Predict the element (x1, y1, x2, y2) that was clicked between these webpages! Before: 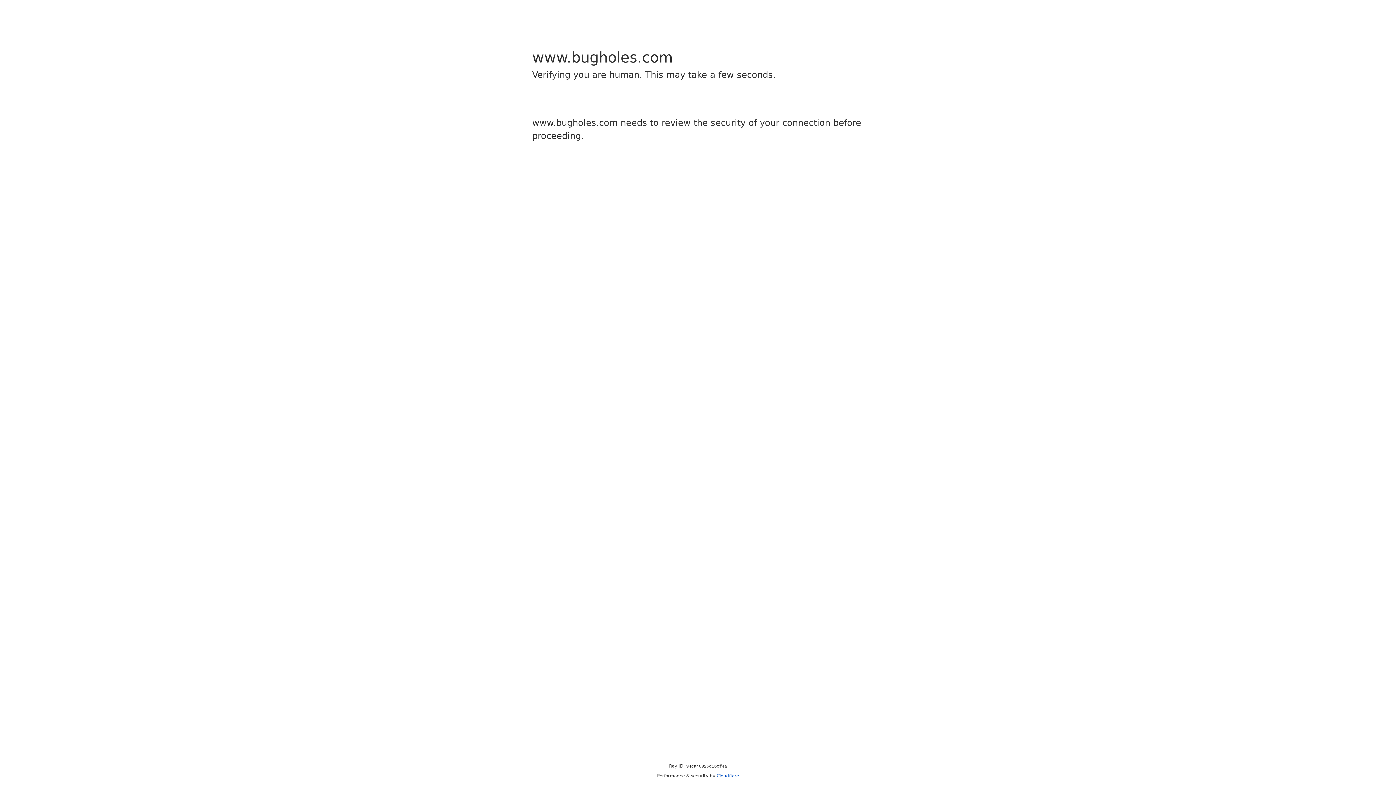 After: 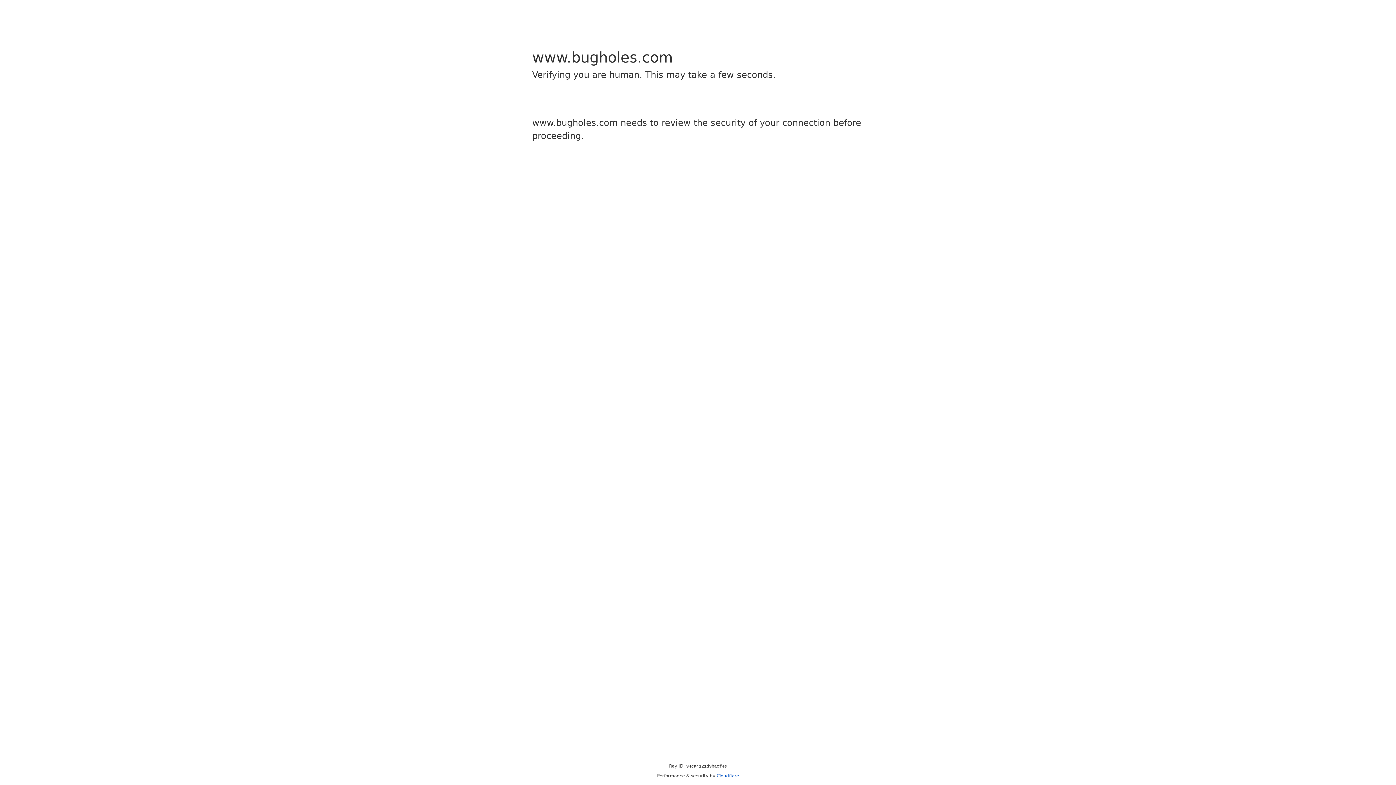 Action: label: Cloudflare bbox: (716, 773, 739, 778)